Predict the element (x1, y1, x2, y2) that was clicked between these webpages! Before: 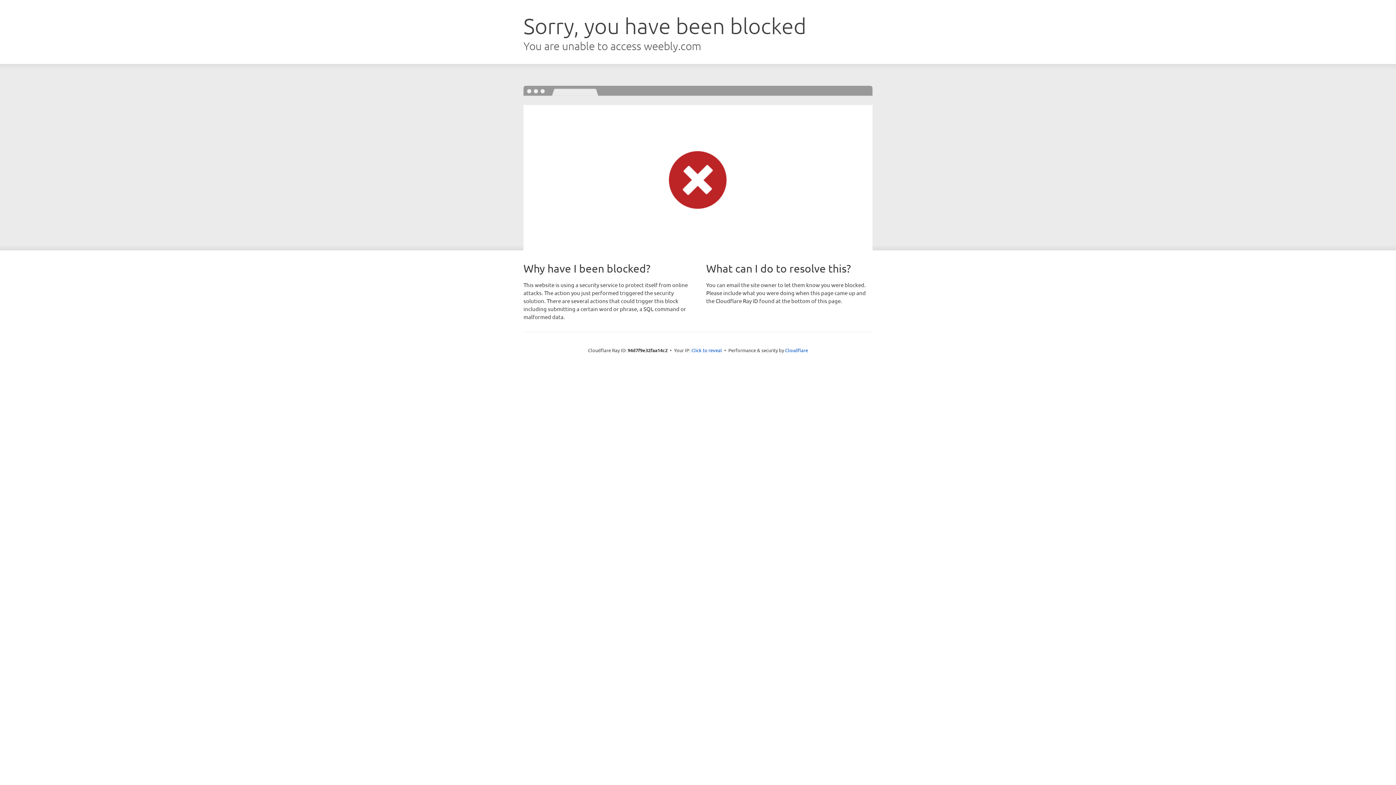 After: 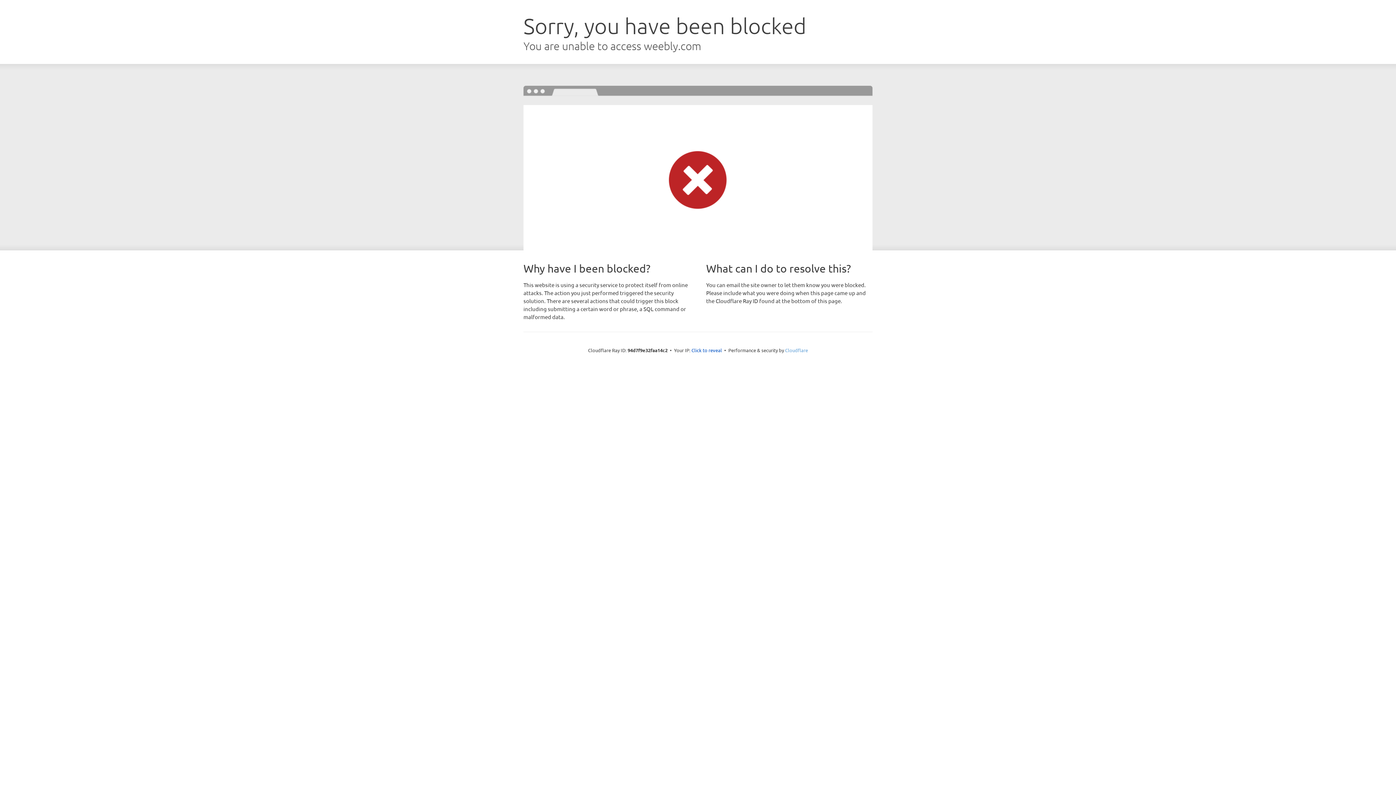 Action: bbox: (785, 347, 808, 353) label: Cloudflare